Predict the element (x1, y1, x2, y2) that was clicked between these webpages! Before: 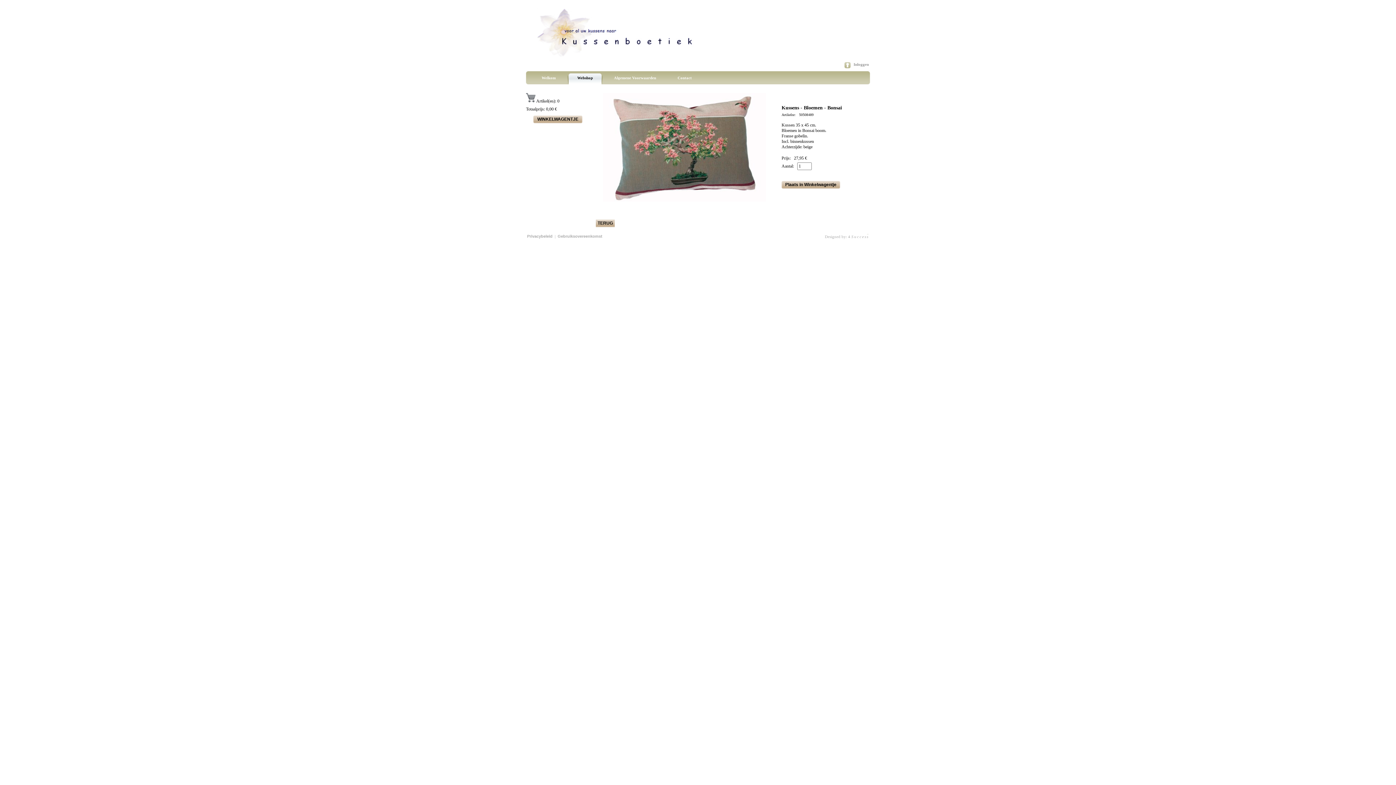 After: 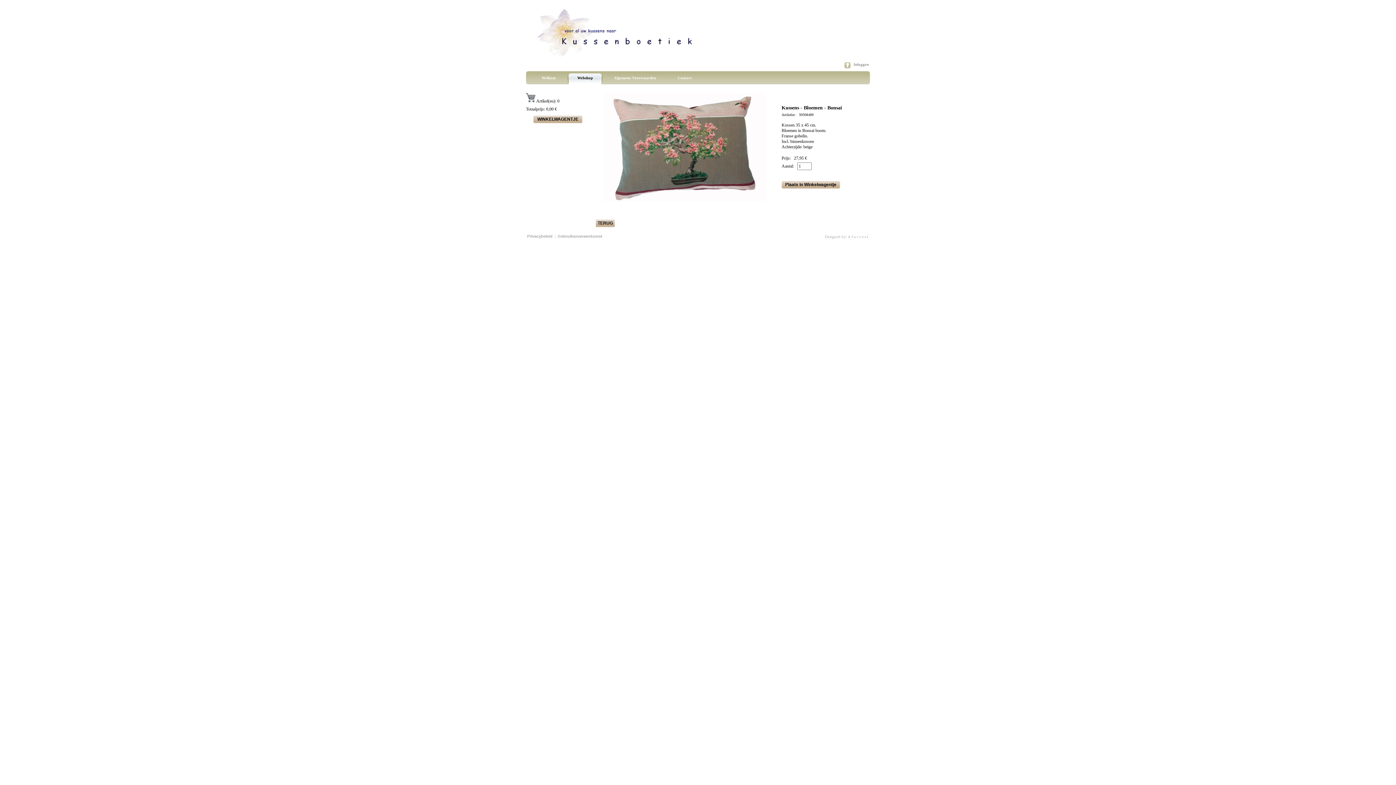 Action: bbox: (603, 198, 766, 202)